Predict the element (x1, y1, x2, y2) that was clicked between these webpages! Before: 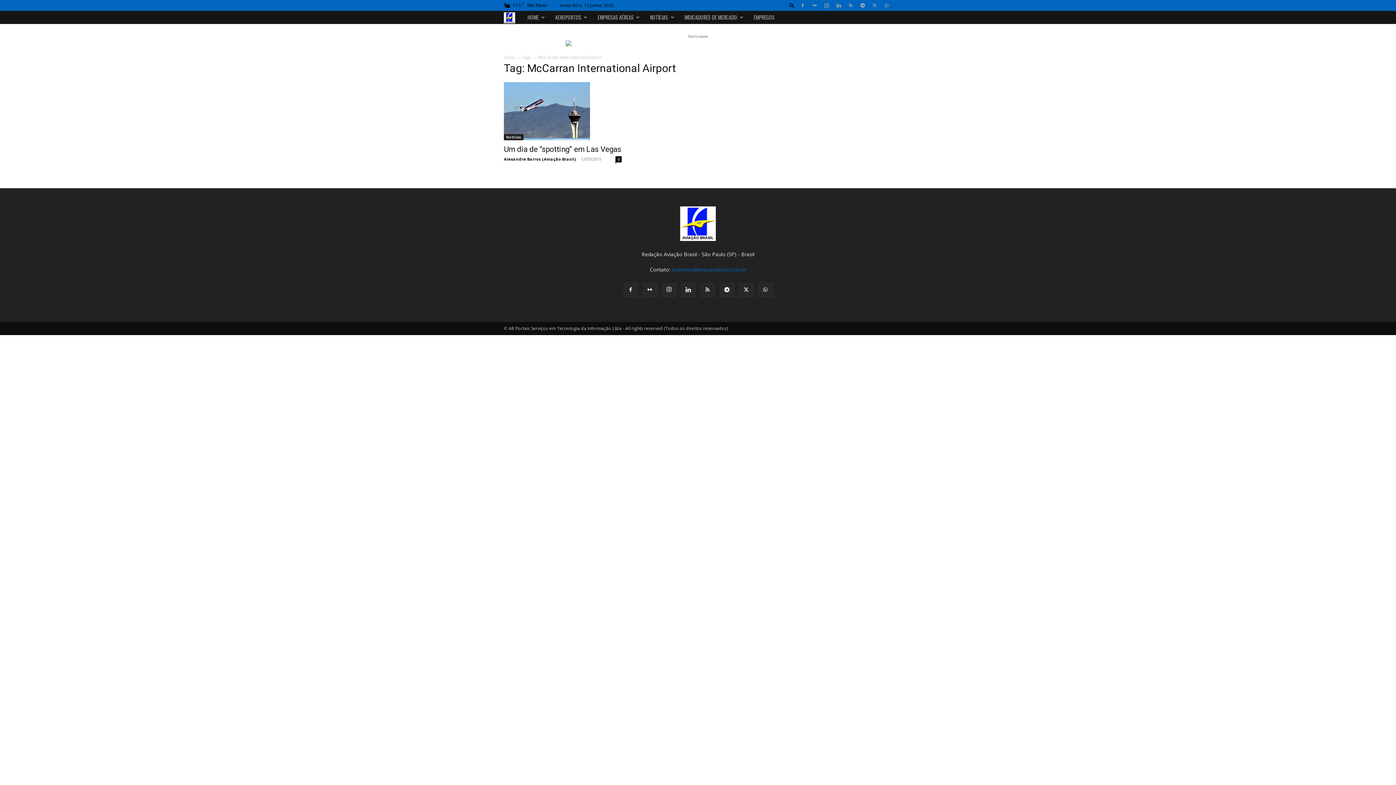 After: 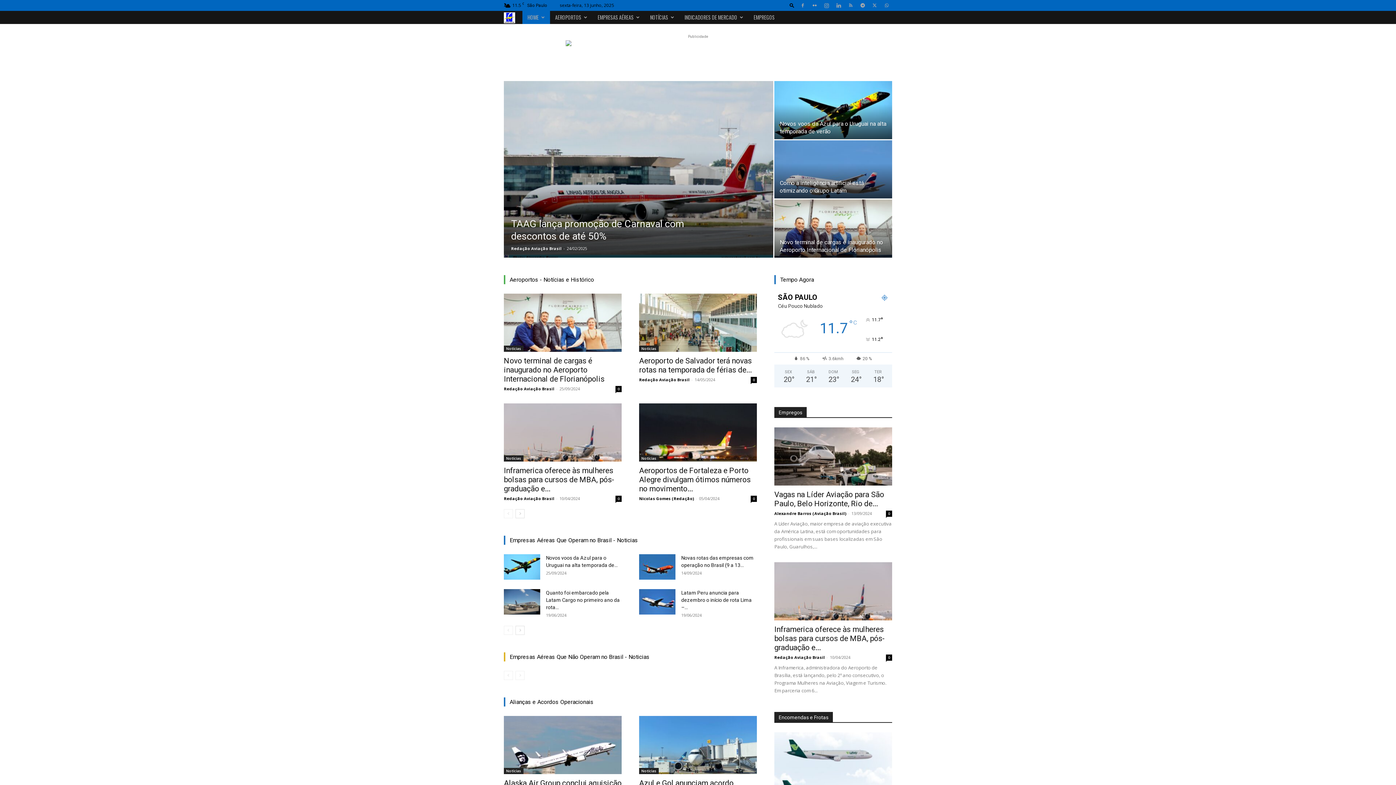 Action: label: Início bbox: (504, 54, 514, 60)